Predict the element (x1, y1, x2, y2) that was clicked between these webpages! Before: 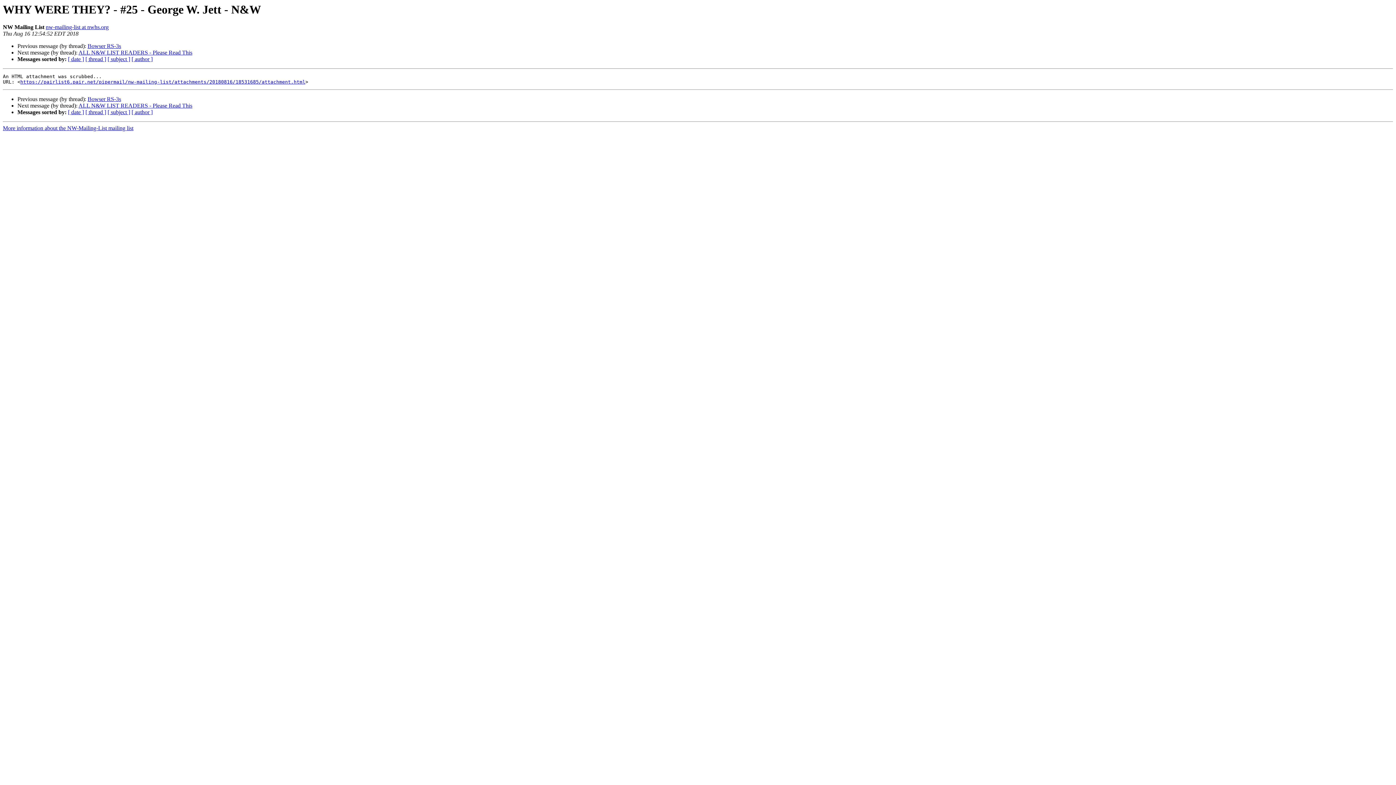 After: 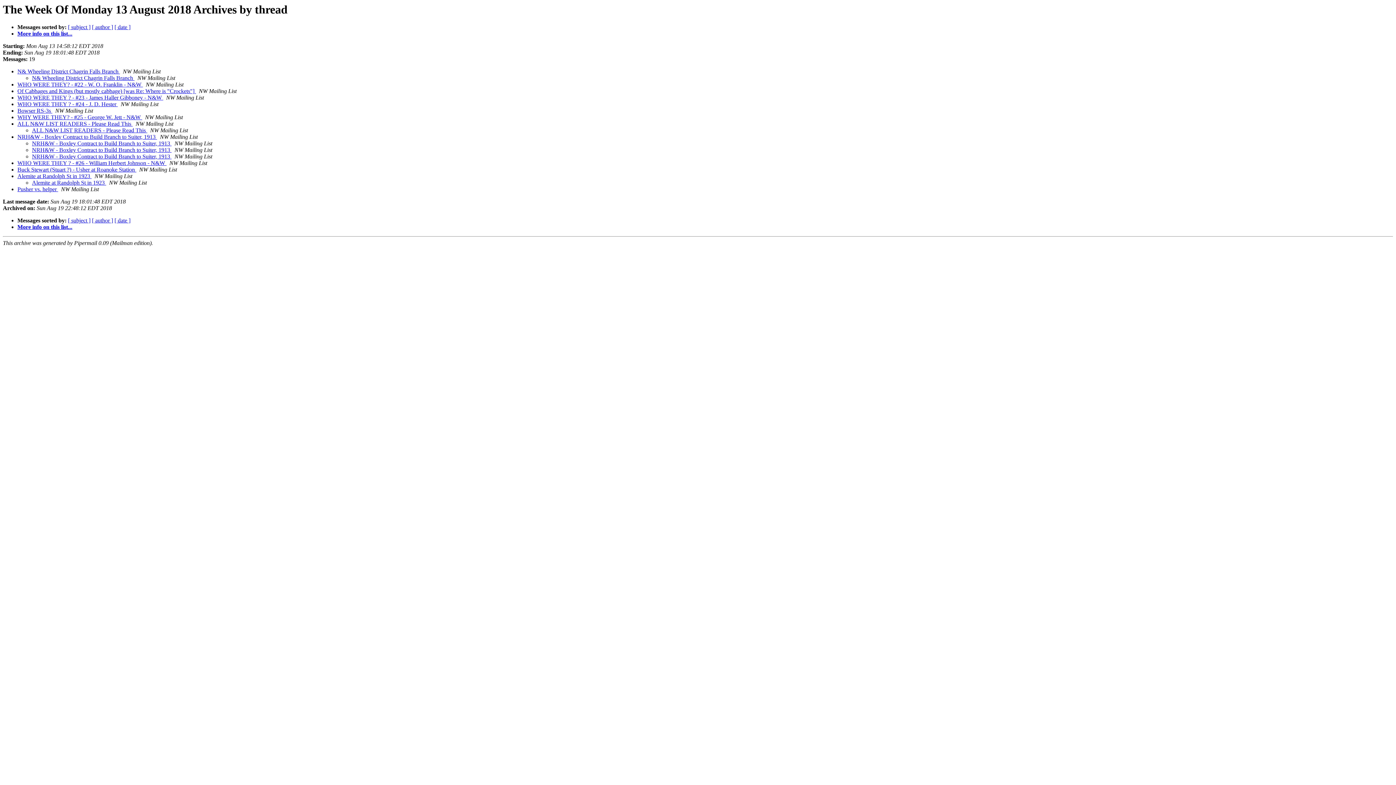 Action: bbox: (85, 109, 106, 115) label: [ thread ]